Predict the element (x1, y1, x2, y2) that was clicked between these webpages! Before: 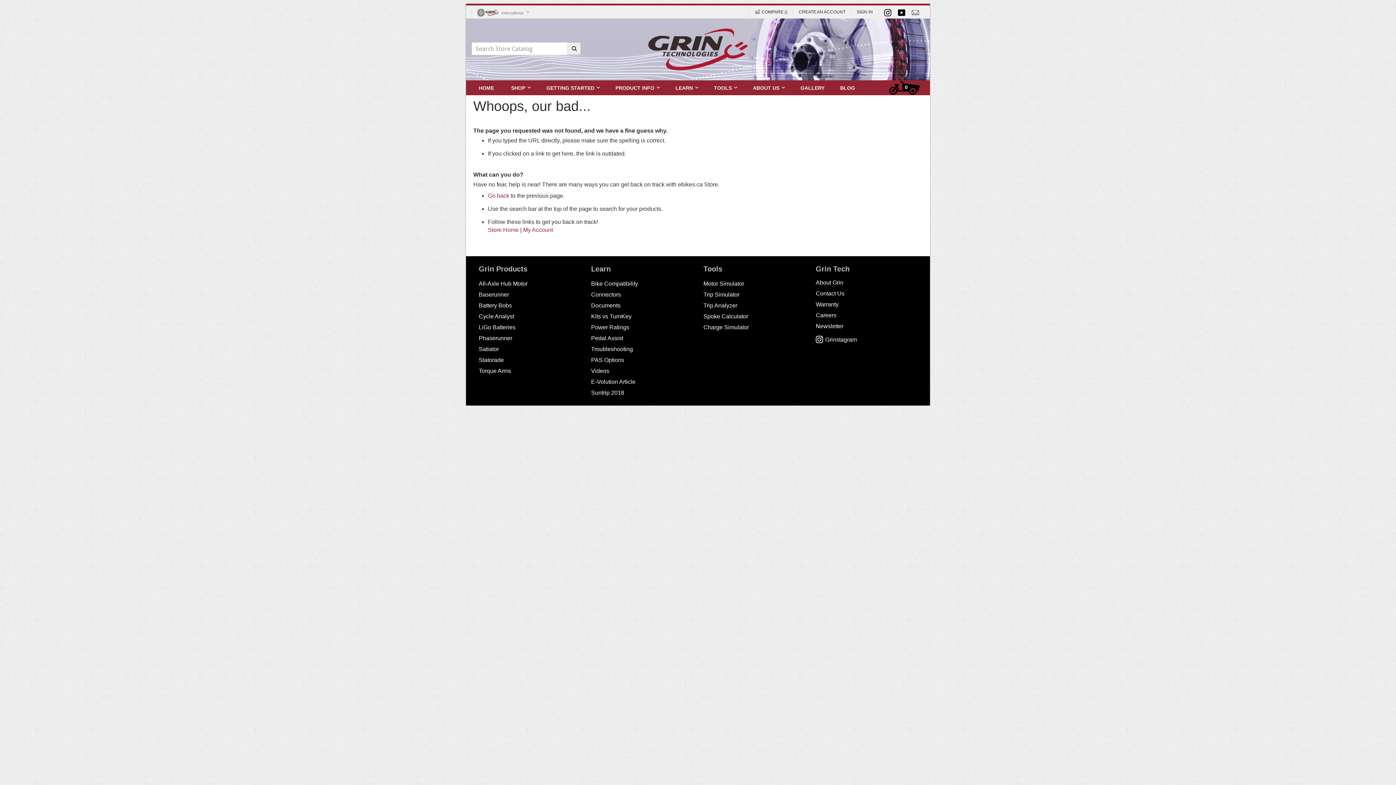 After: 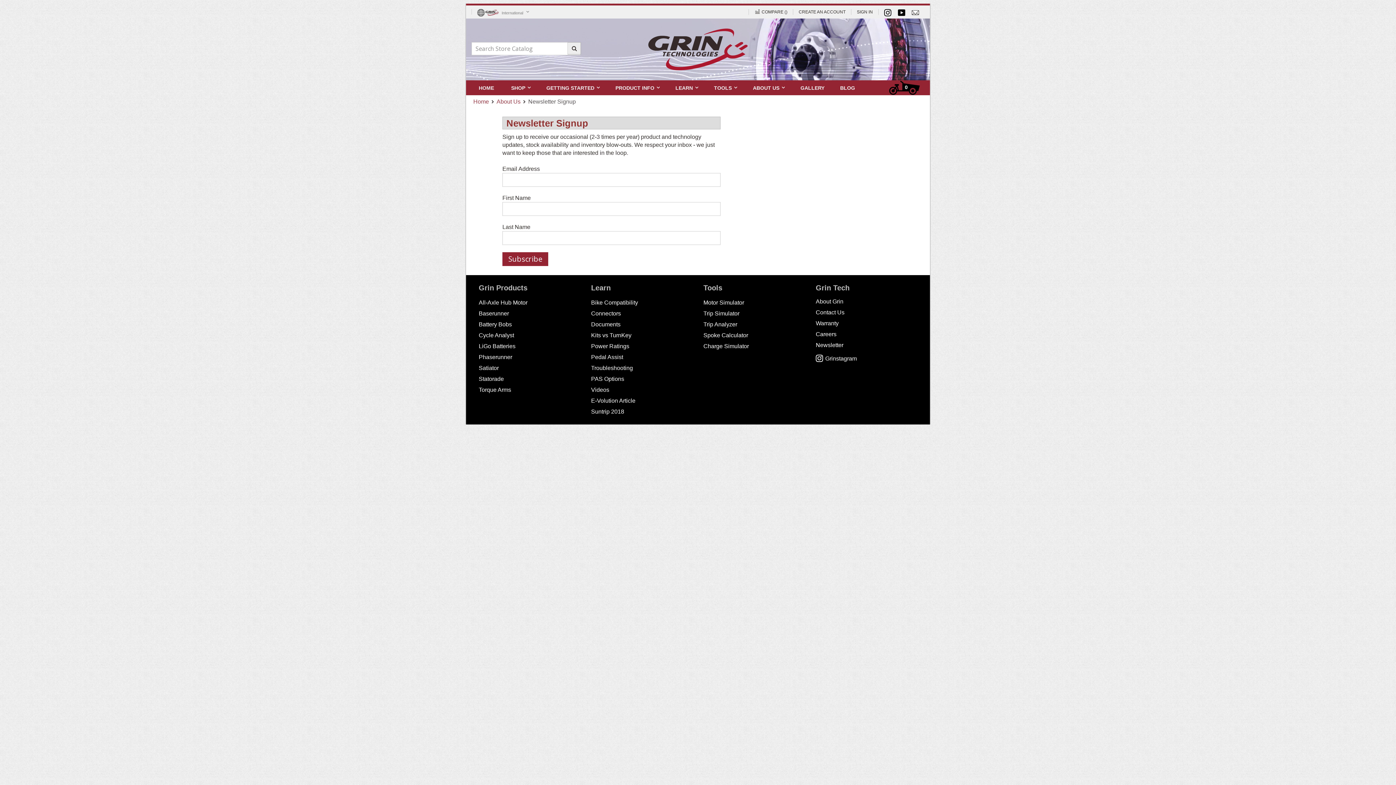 Action: label: Newsletter bbox: (816, 323, 843, 329)